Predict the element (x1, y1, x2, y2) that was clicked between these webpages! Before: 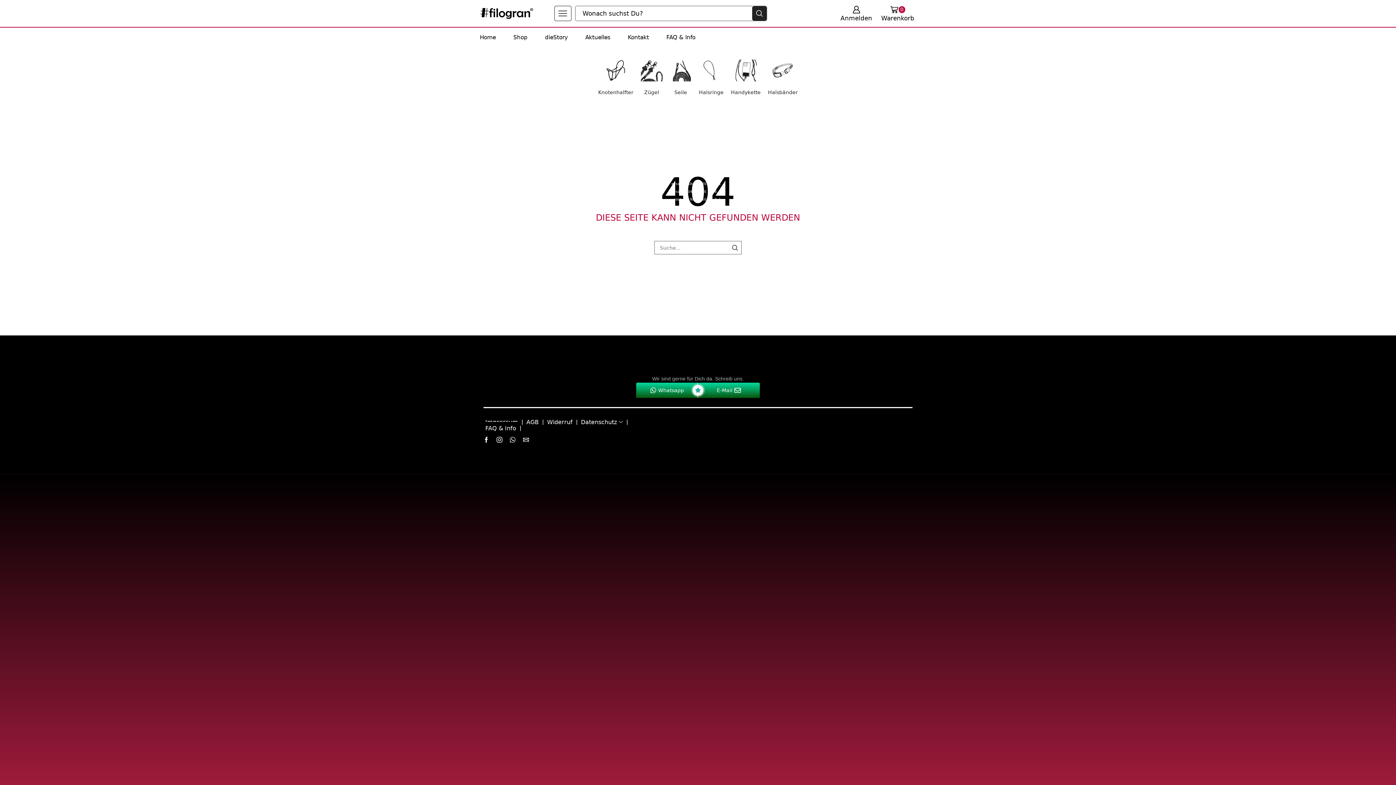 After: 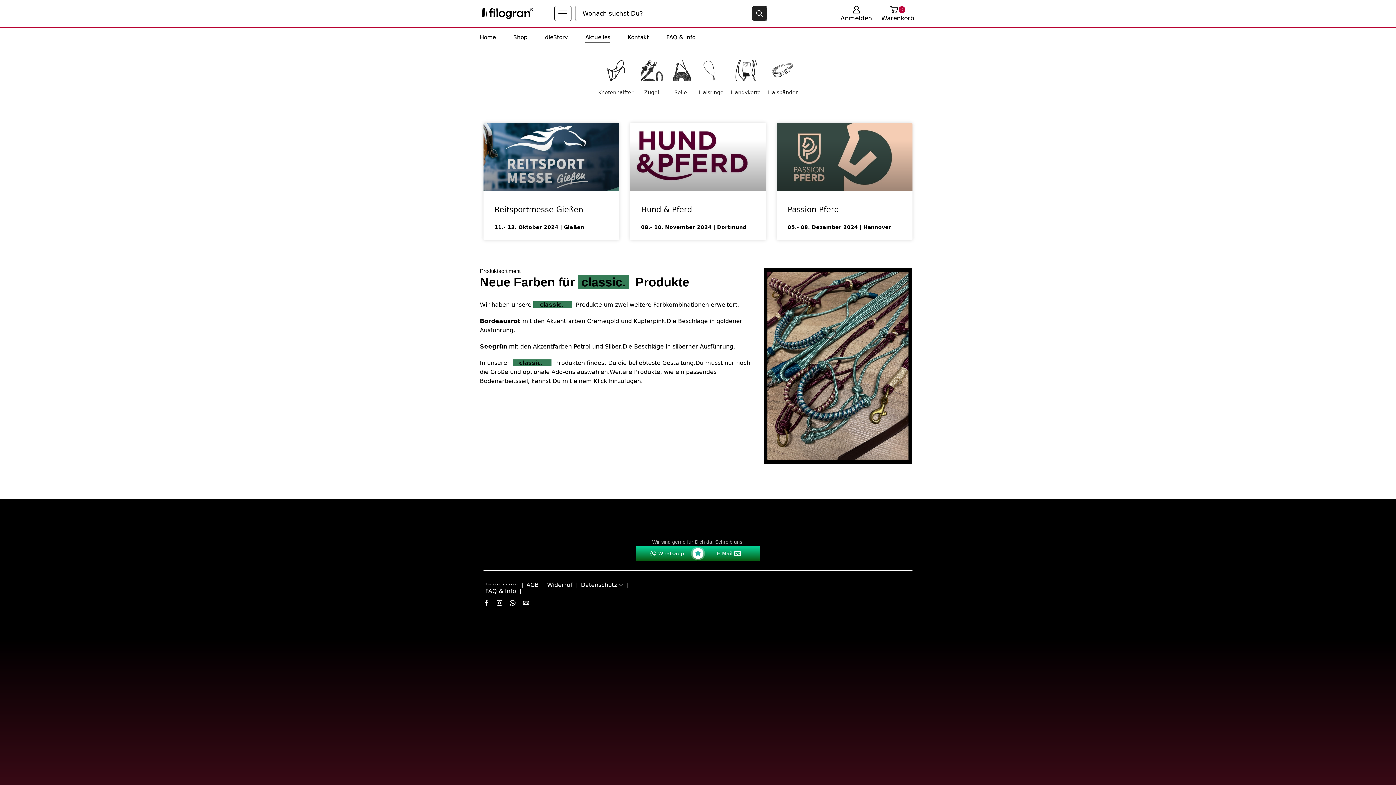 Action: bbox: (585, 32, 610, 42) label: Aktuelles